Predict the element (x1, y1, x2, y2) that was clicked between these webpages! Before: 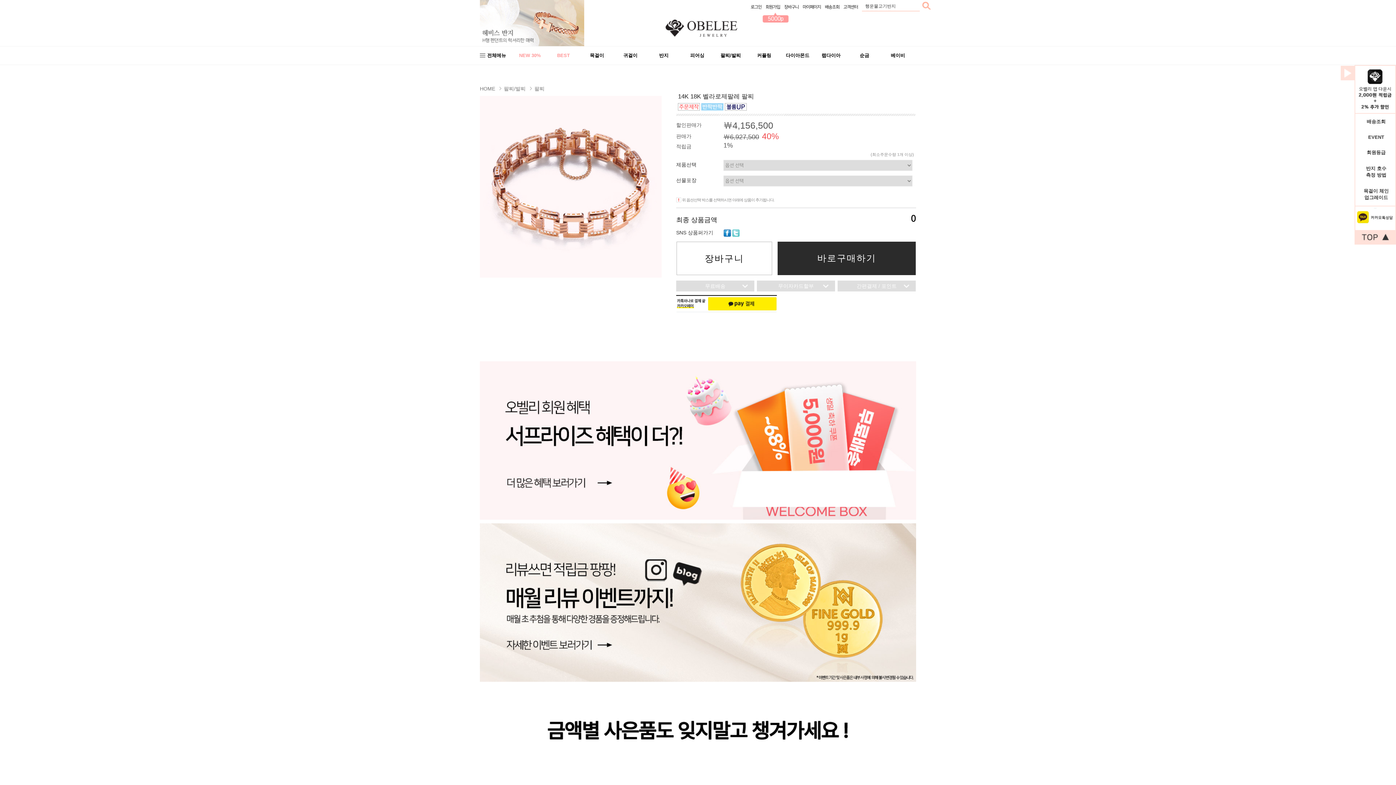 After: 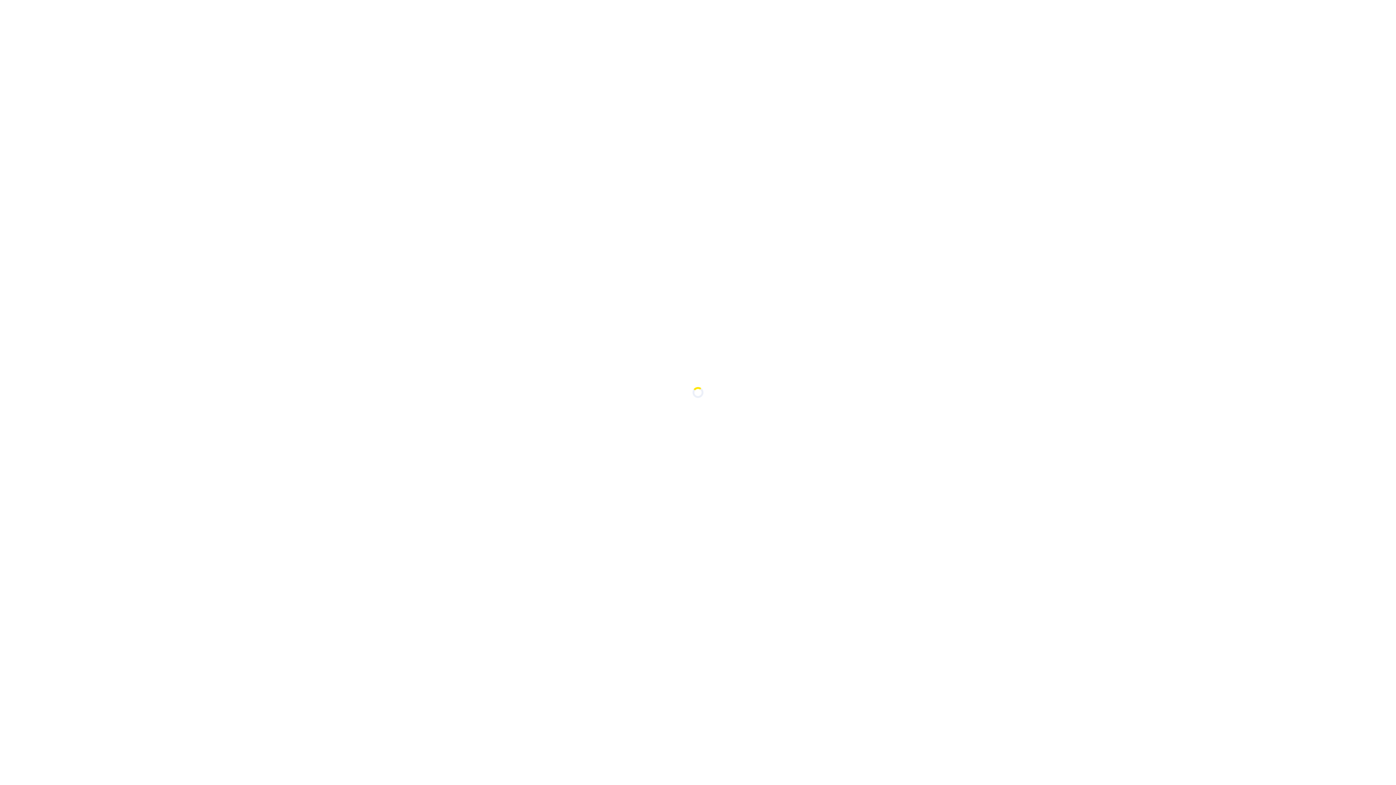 Action: bbox: (773, 16, 777, 21)